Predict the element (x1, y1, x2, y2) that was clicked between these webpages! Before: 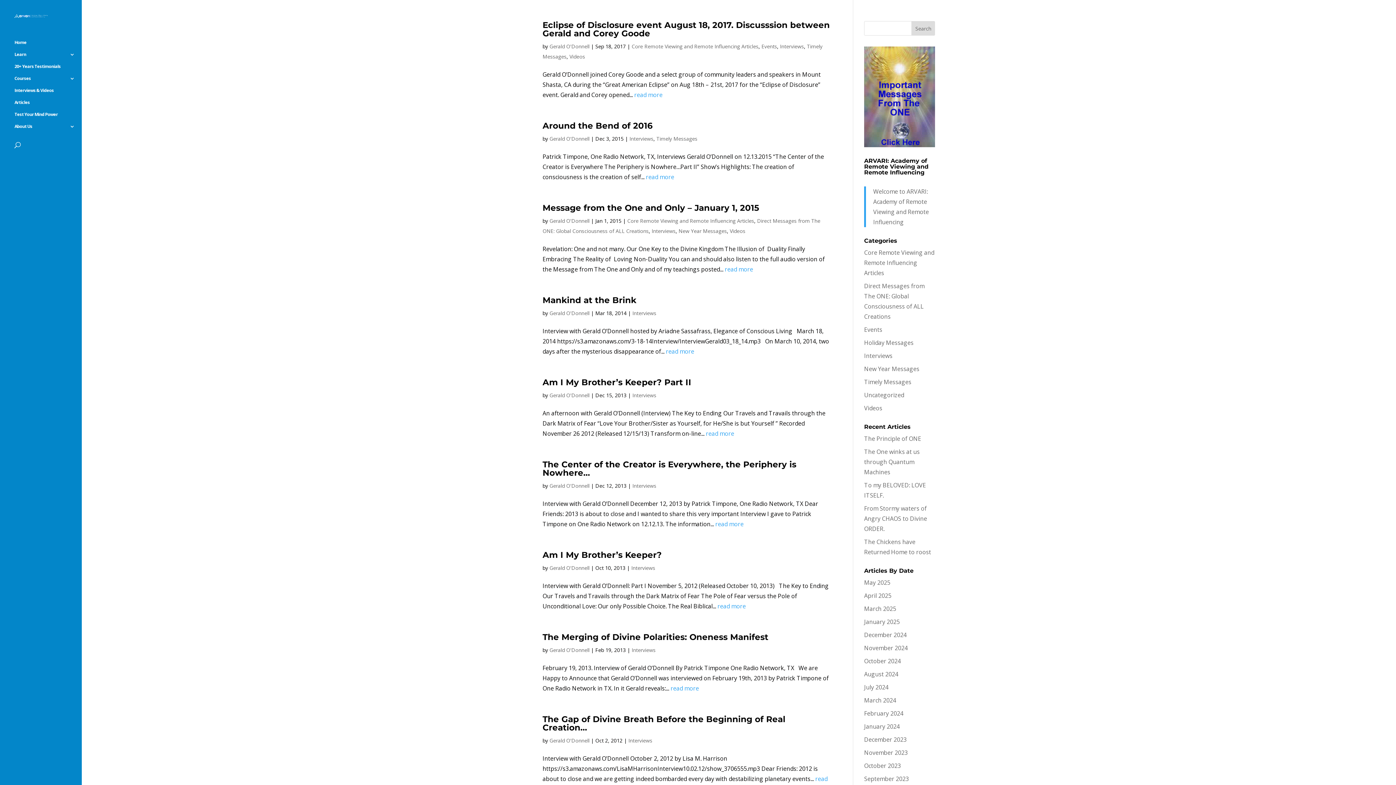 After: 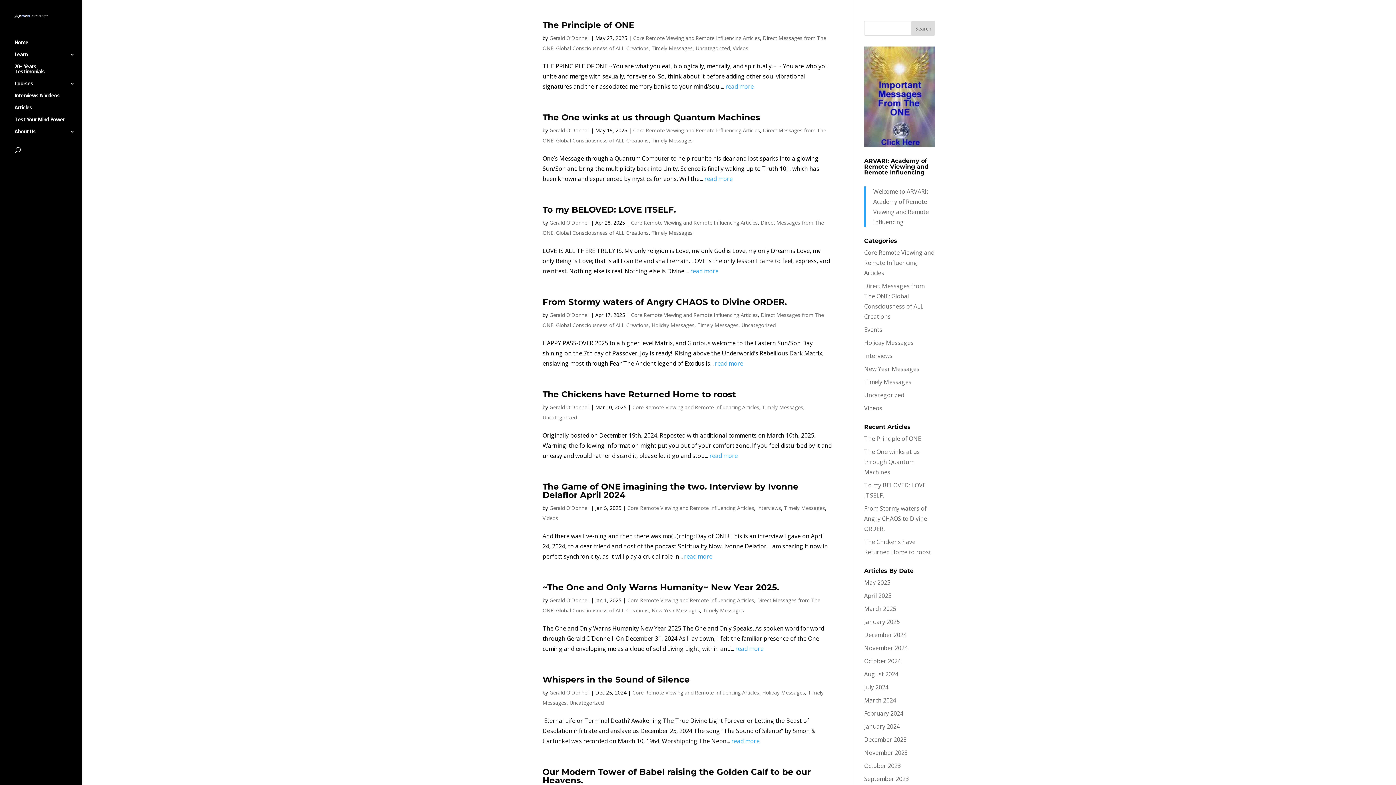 Action: label: Timely Messages bbox: (656, 135, 697, 142)